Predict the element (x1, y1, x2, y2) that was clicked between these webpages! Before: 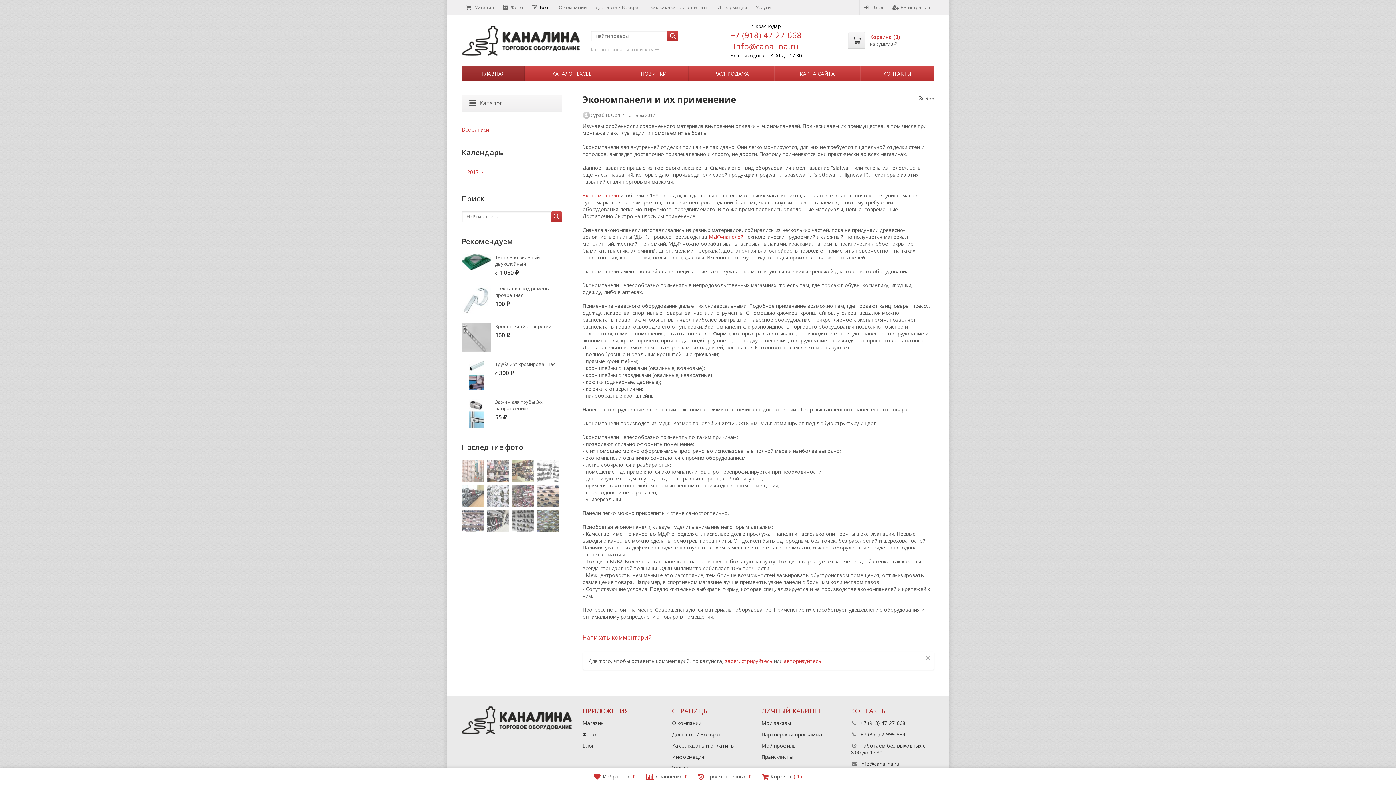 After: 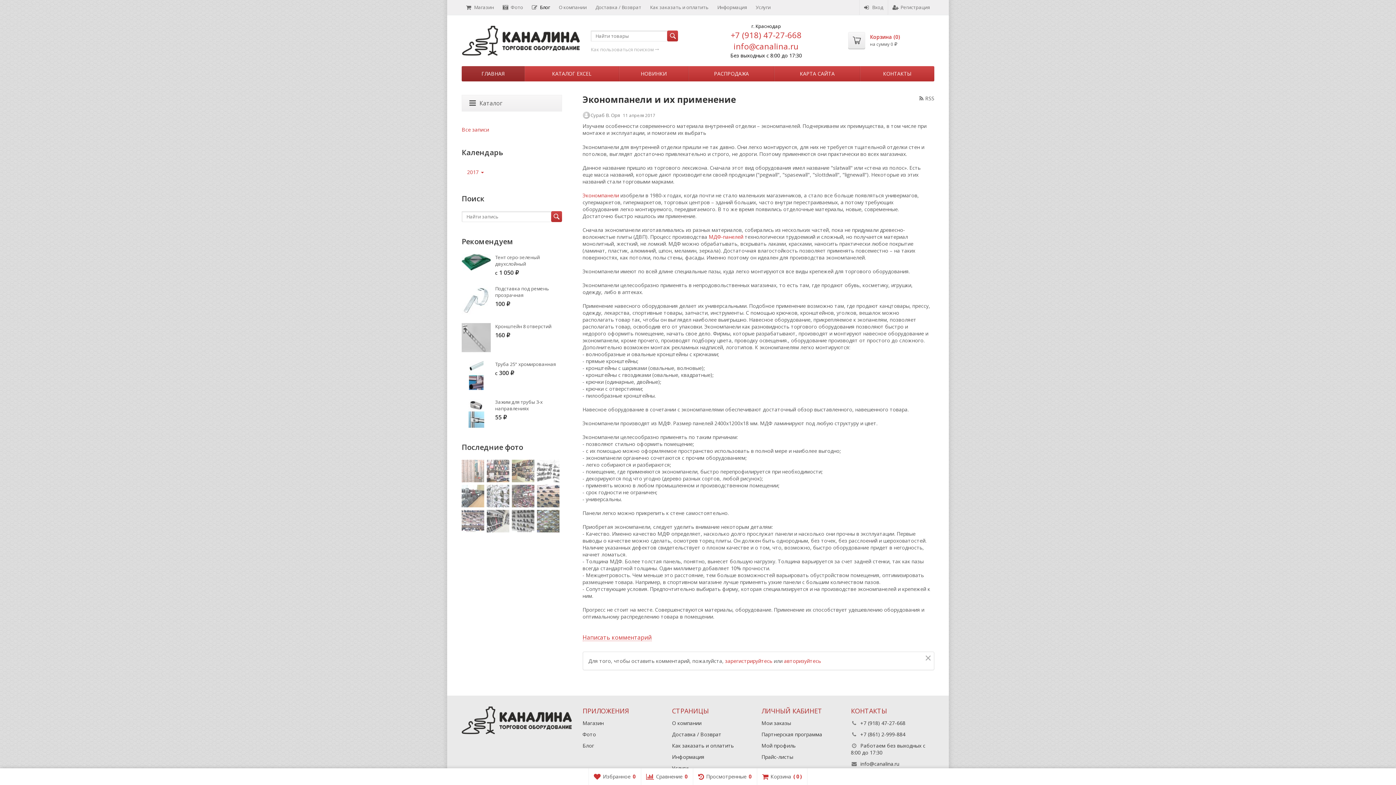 Action: bbox: (582, 633, 651, 642) label: Написать комментарий